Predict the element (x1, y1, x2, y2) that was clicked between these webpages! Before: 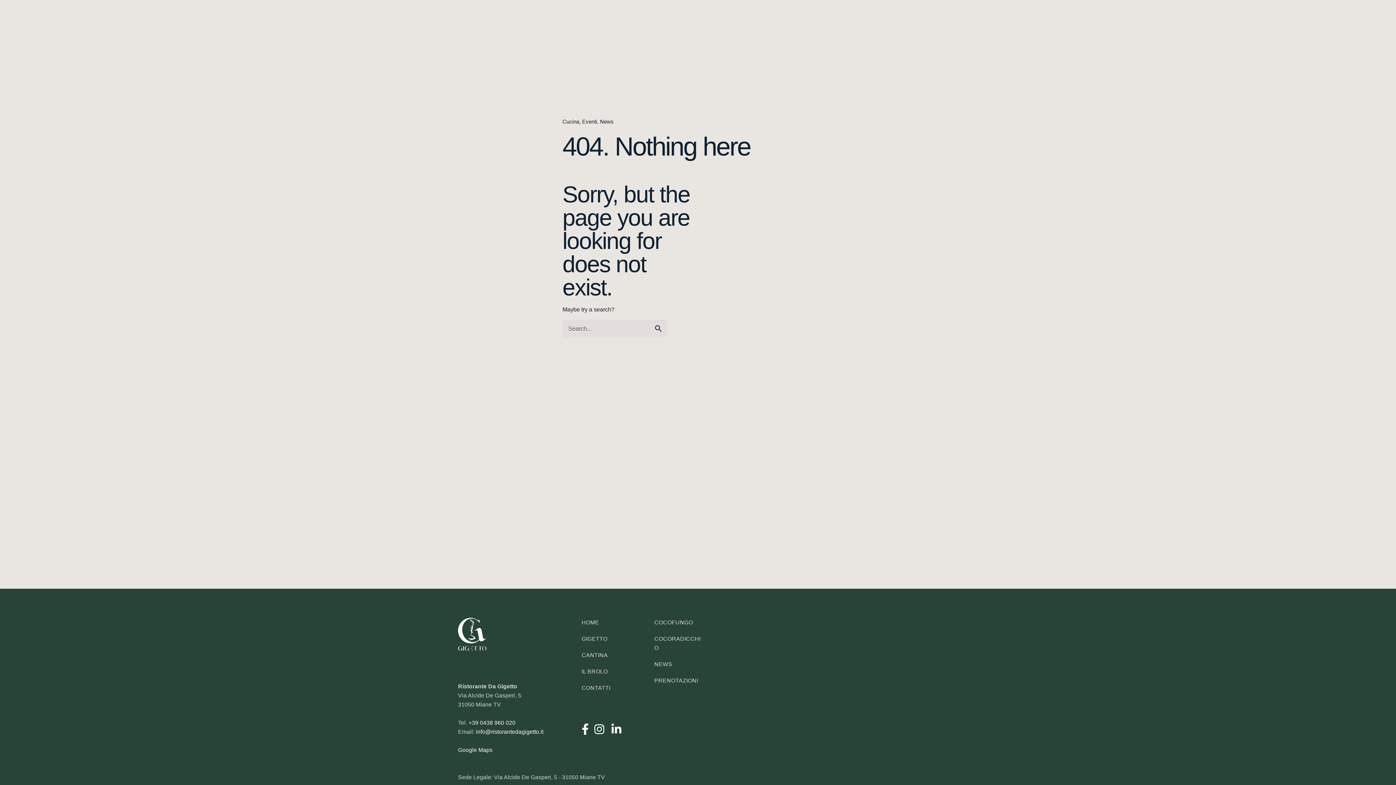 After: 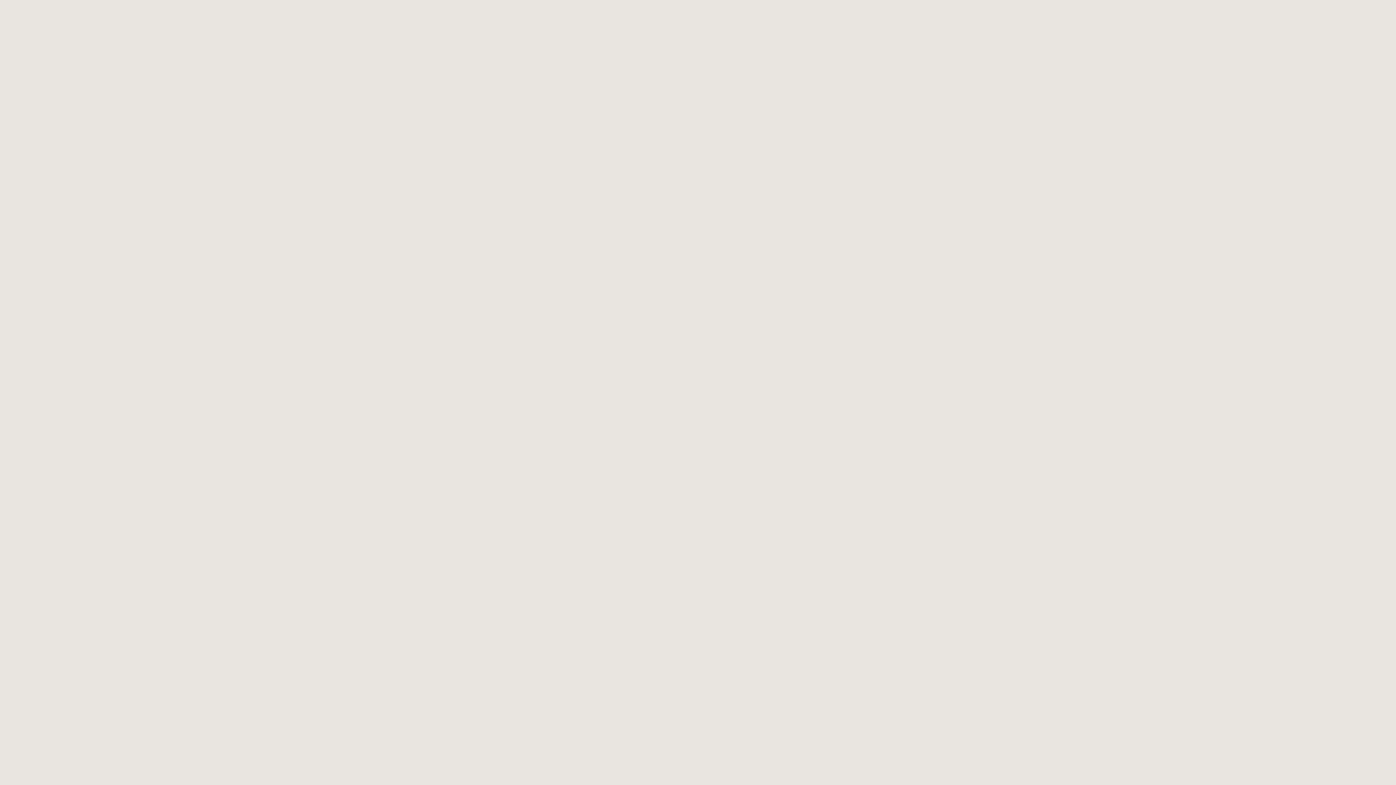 Action: bbox: (458, 618, 486, 650)